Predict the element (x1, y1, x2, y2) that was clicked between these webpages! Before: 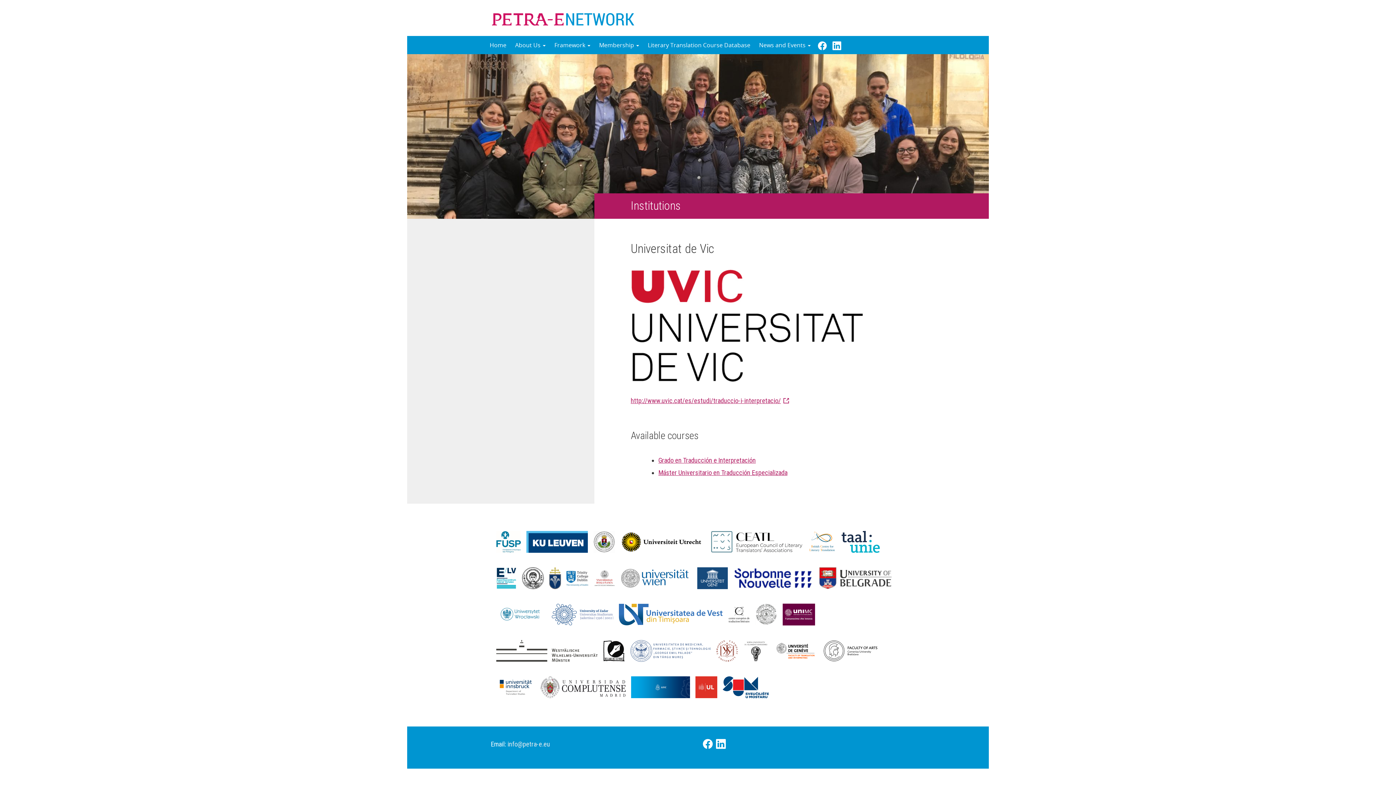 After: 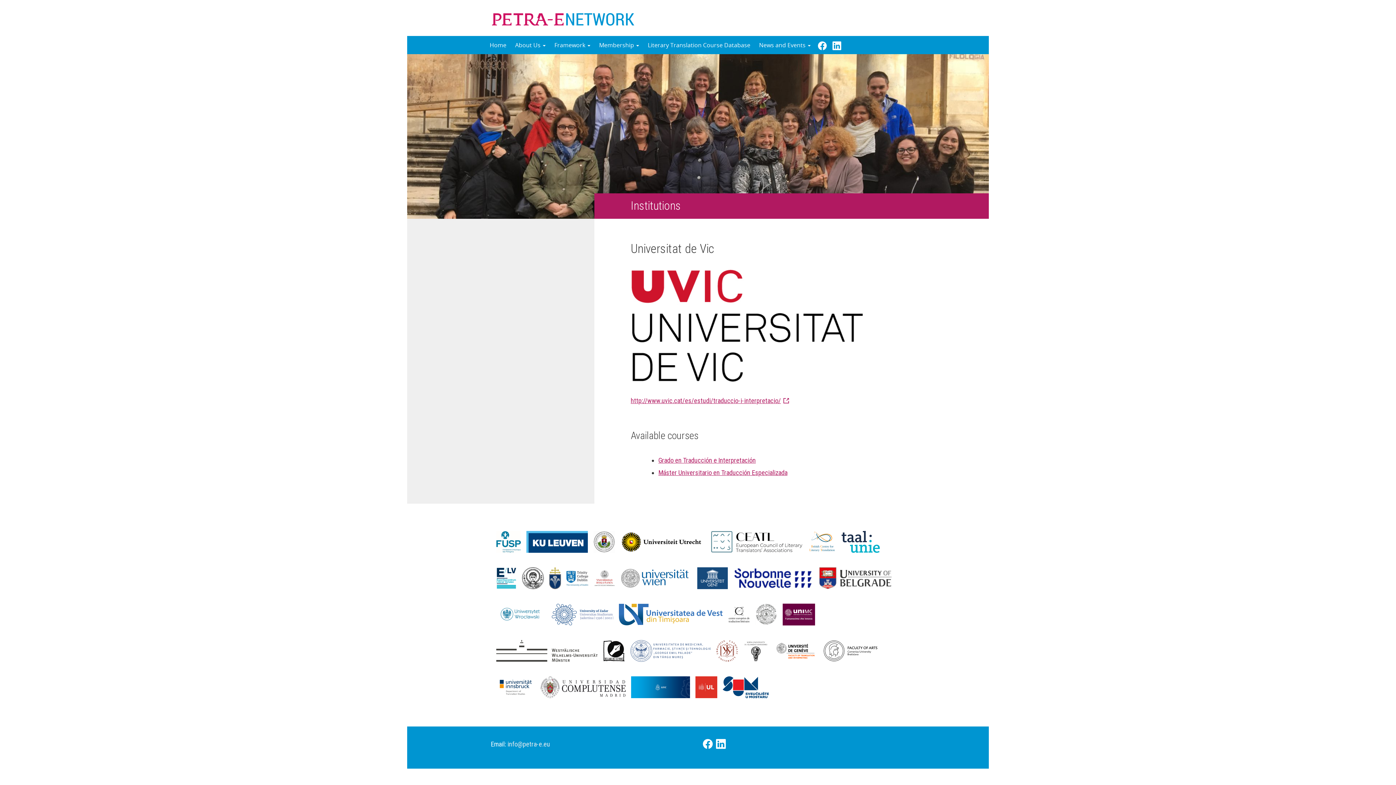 Action: bbox: (566, 573, 593, 582)